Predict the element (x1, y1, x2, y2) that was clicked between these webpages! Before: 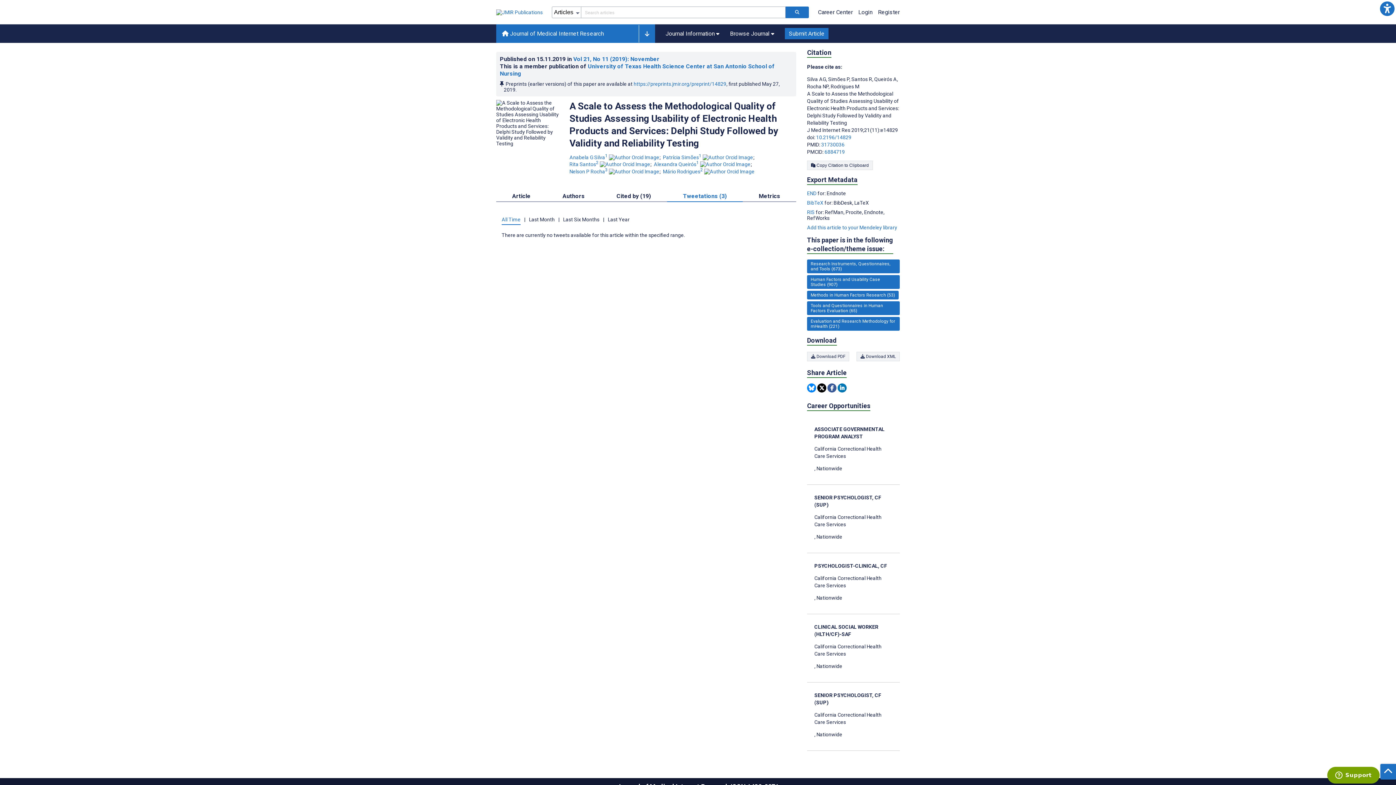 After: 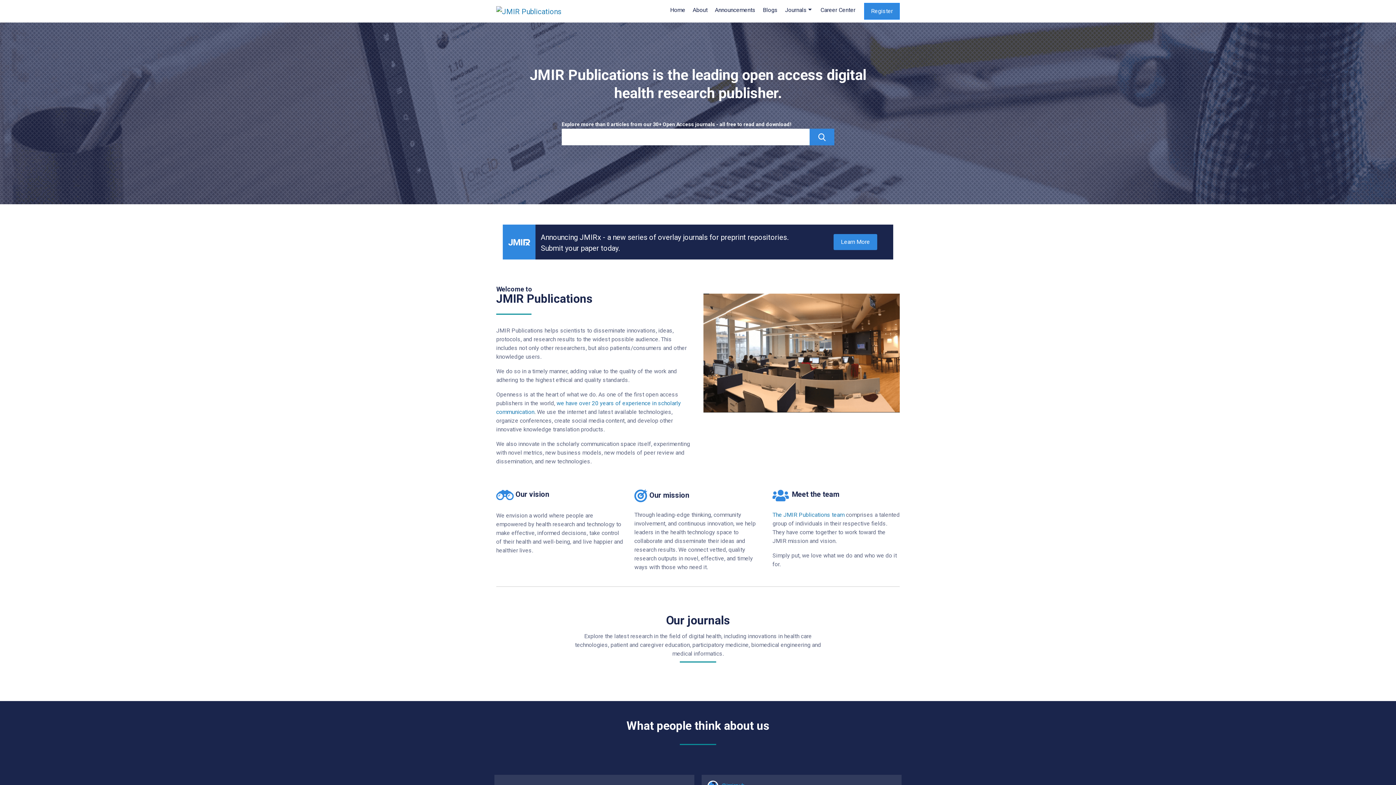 Action: bbox: (496, 9, 542, 15) label: JMIR Publications main website